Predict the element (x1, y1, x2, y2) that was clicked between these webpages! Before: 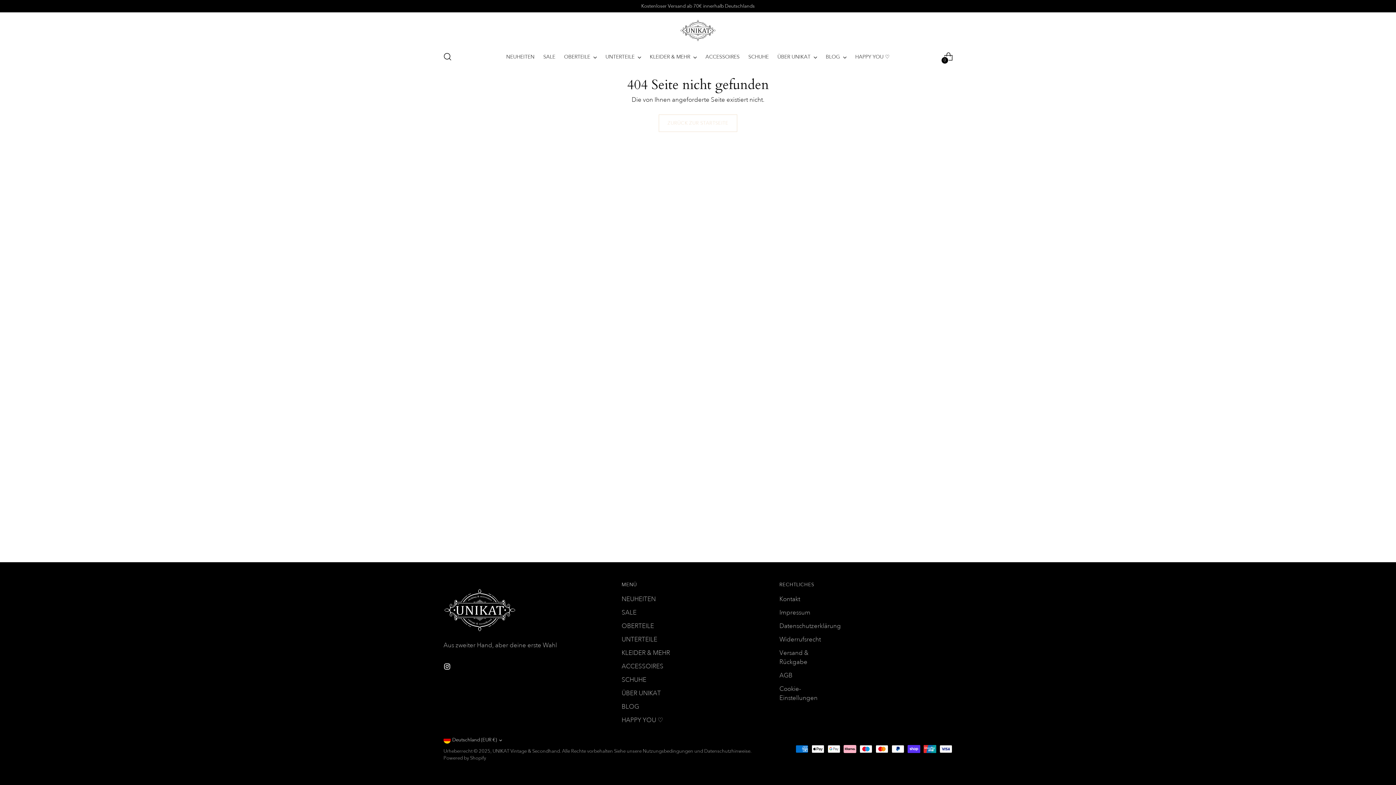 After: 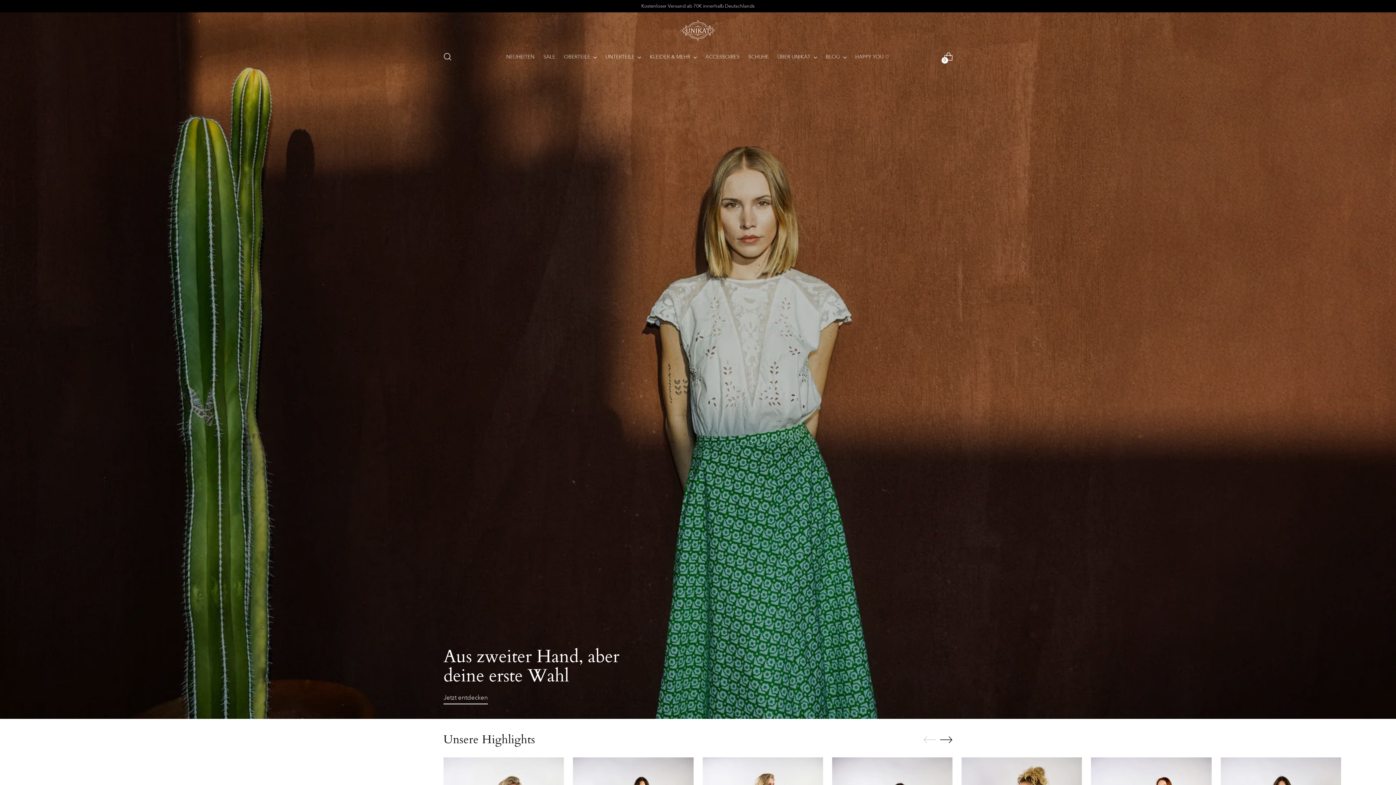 Action: bbox: (680, 19, 716, 41) label: UNIKAT Vintage & Secondhand